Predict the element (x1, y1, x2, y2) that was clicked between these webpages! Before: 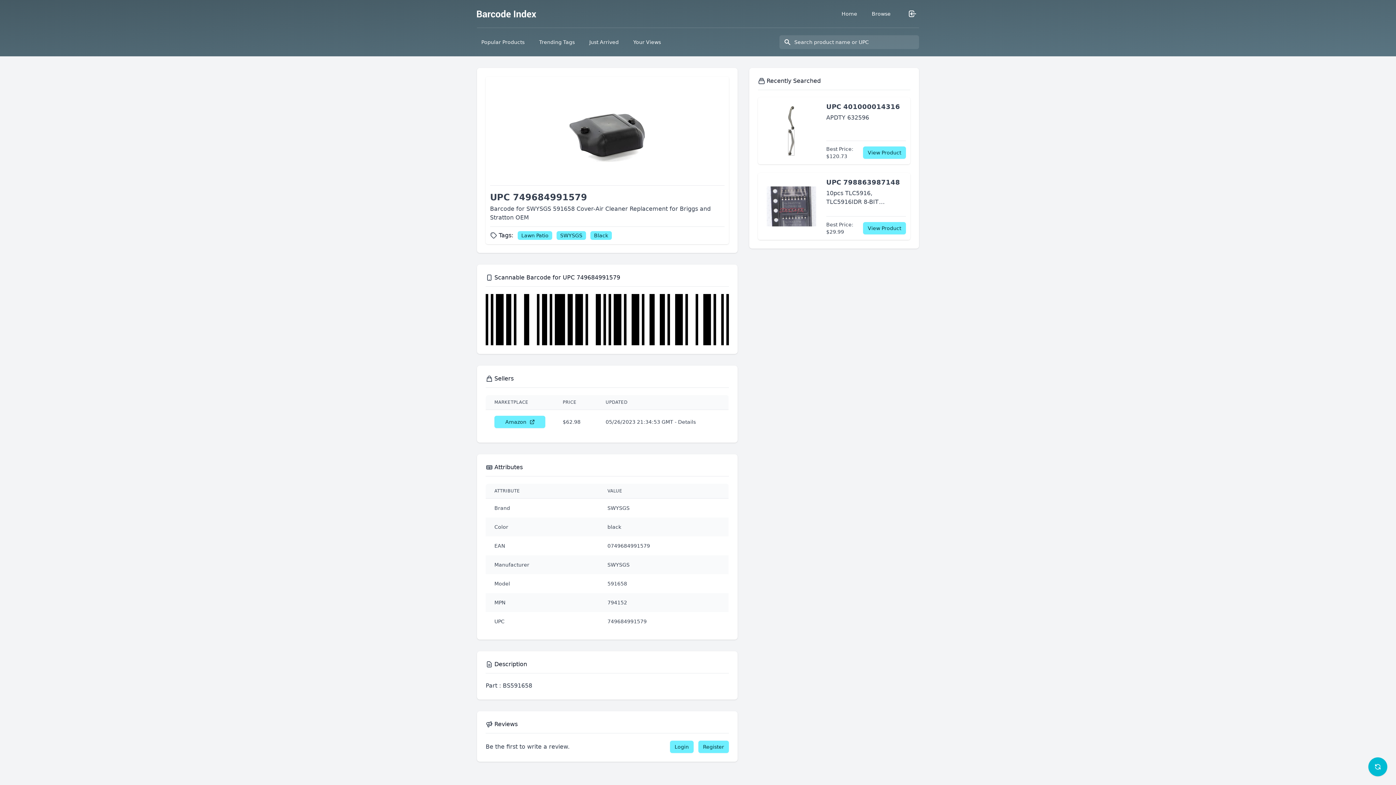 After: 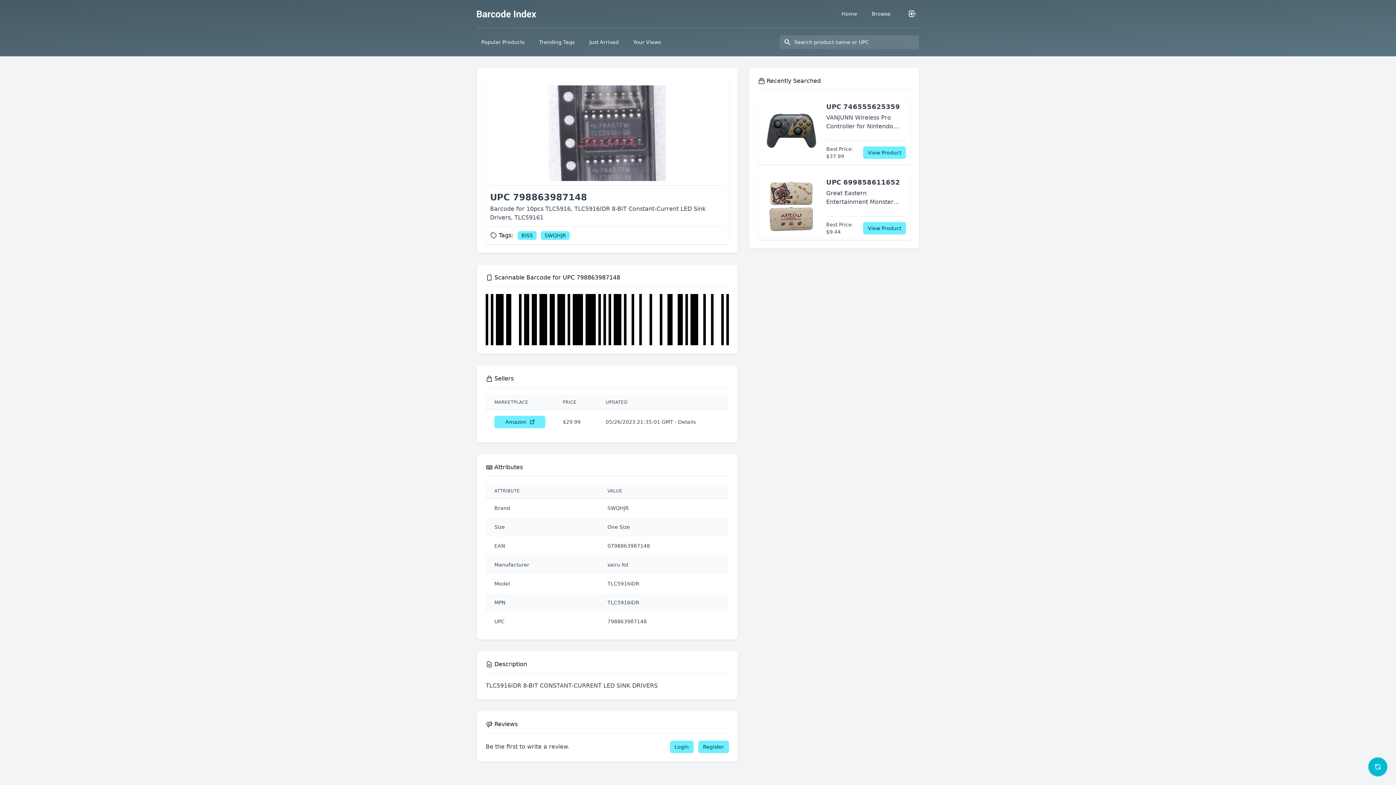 Action: label: View Product bbox: (863, 222, 906, 234)